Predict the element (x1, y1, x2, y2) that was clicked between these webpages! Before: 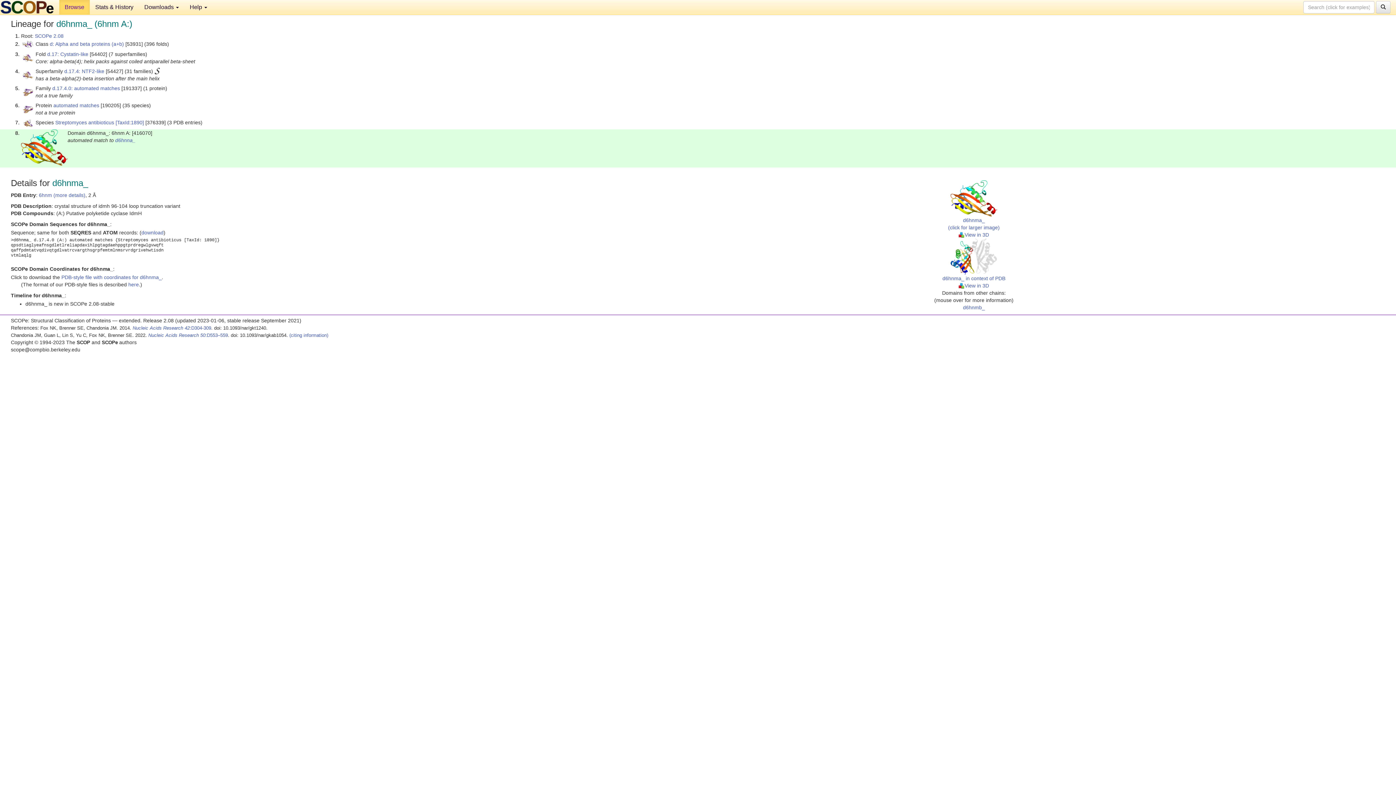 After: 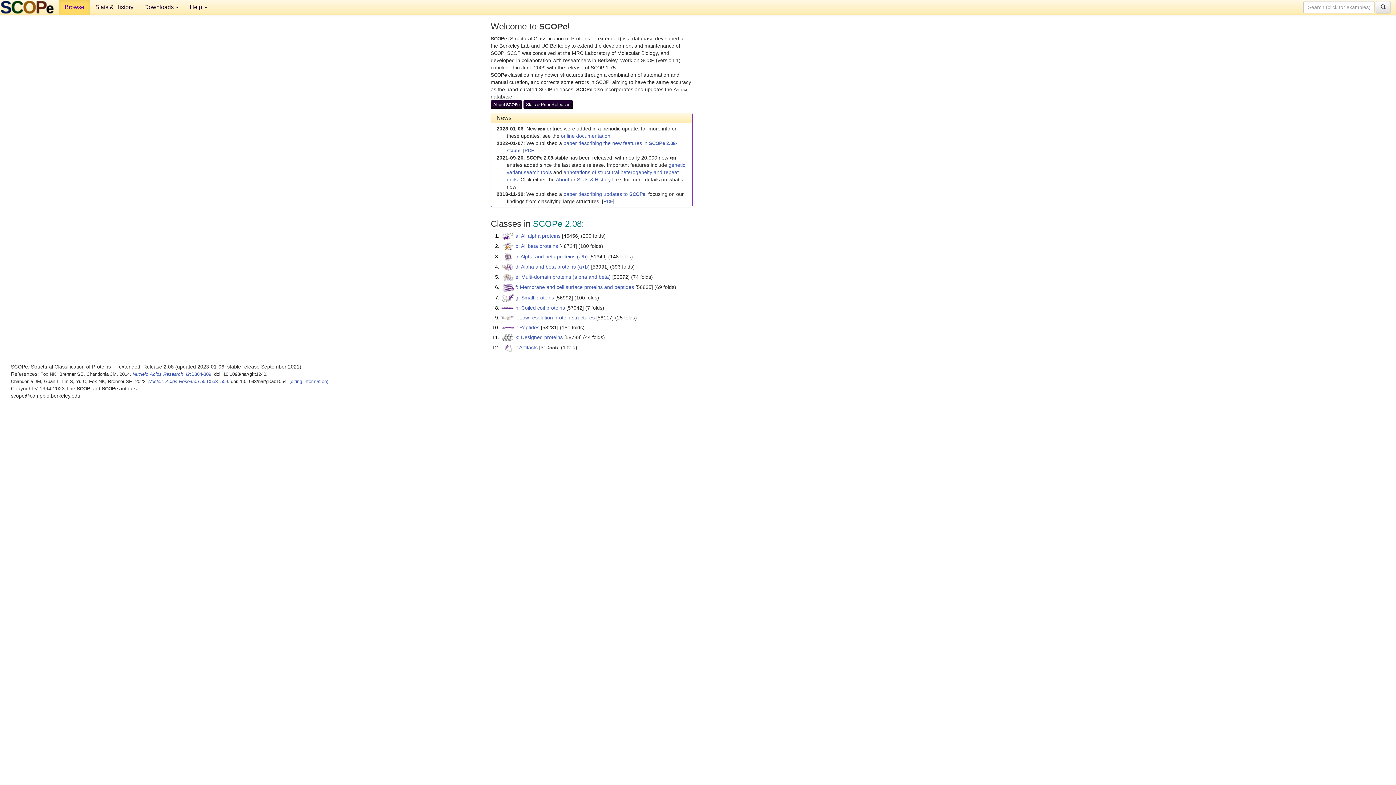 Action: bbox: (59, 0, 89, 14) label: Browse